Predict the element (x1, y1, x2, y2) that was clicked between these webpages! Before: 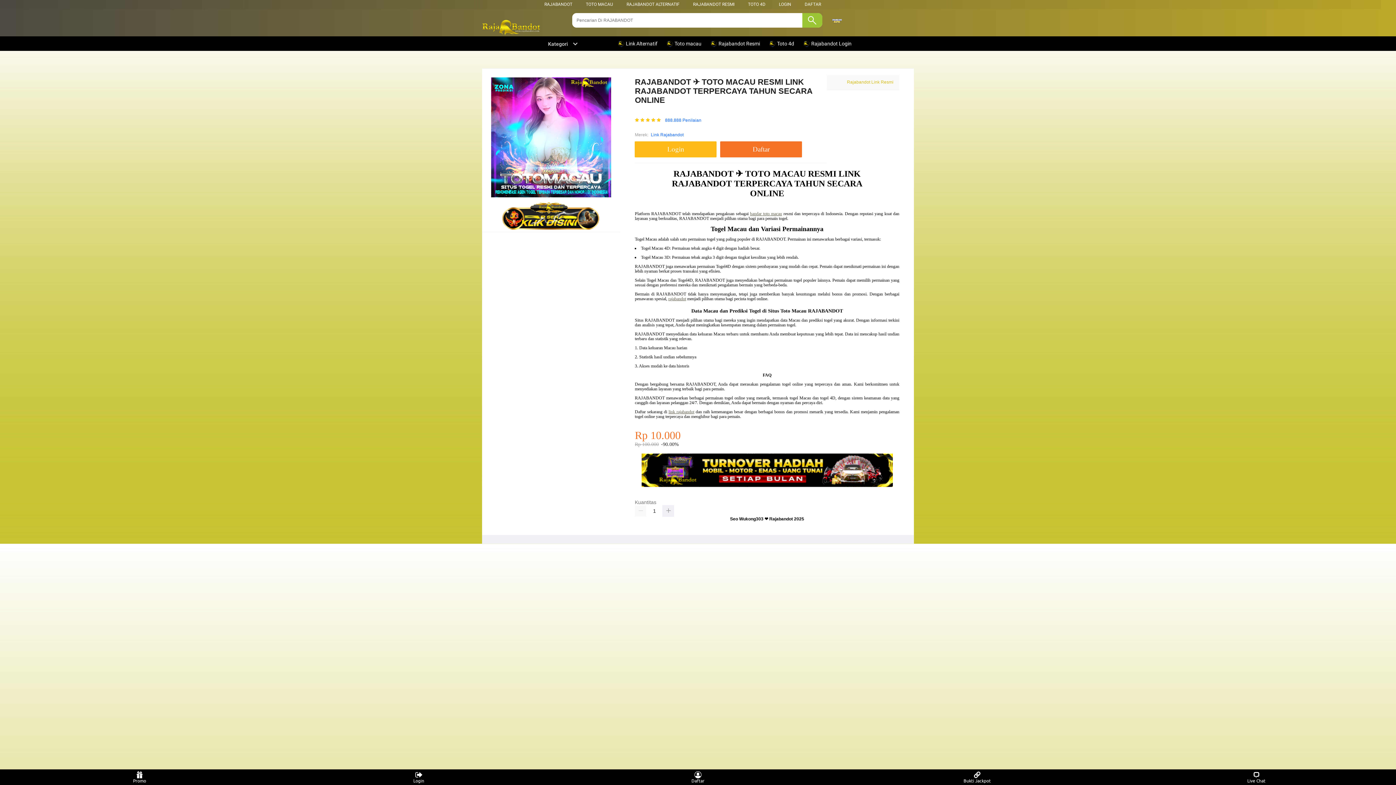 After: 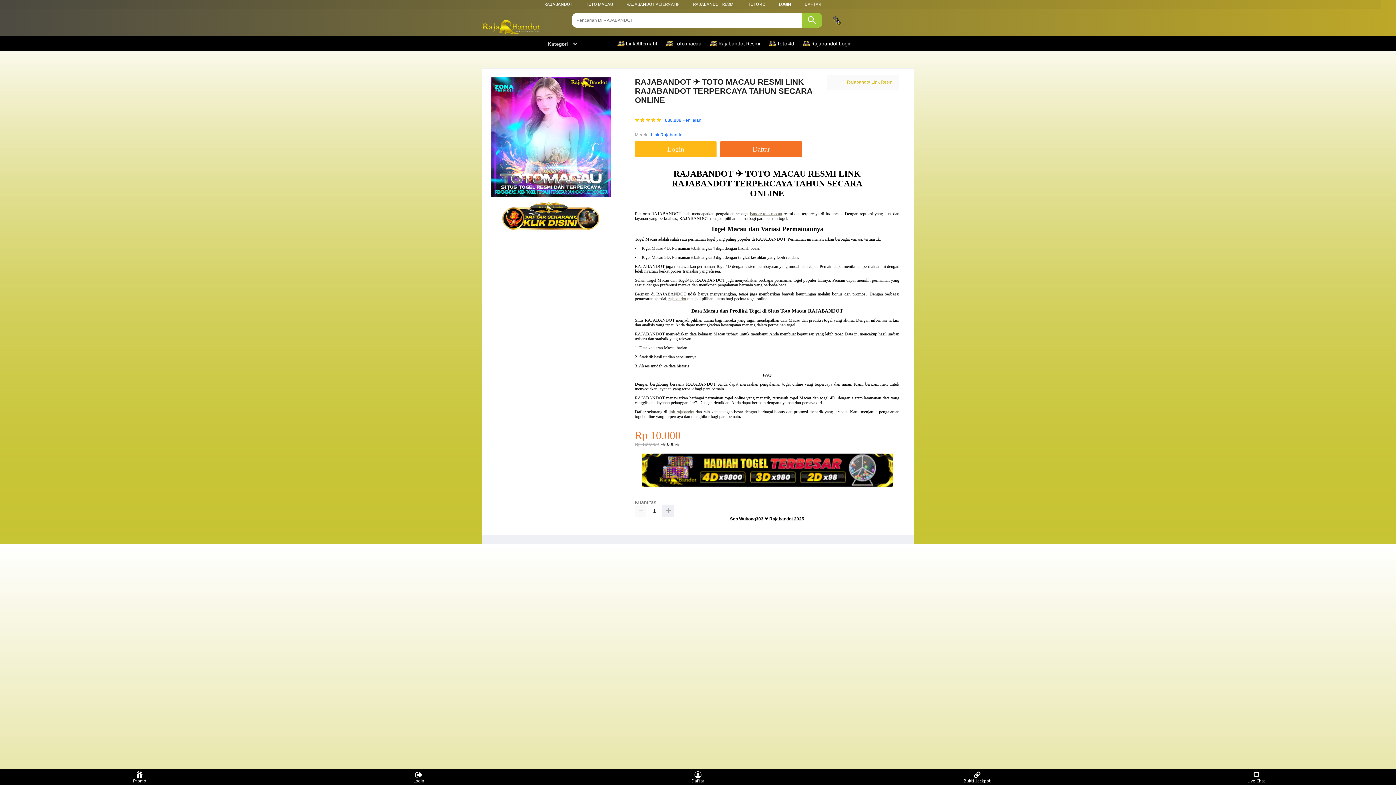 Action: bbox: (693, 1, 734, 6) label: RAJABANDOT RESMI